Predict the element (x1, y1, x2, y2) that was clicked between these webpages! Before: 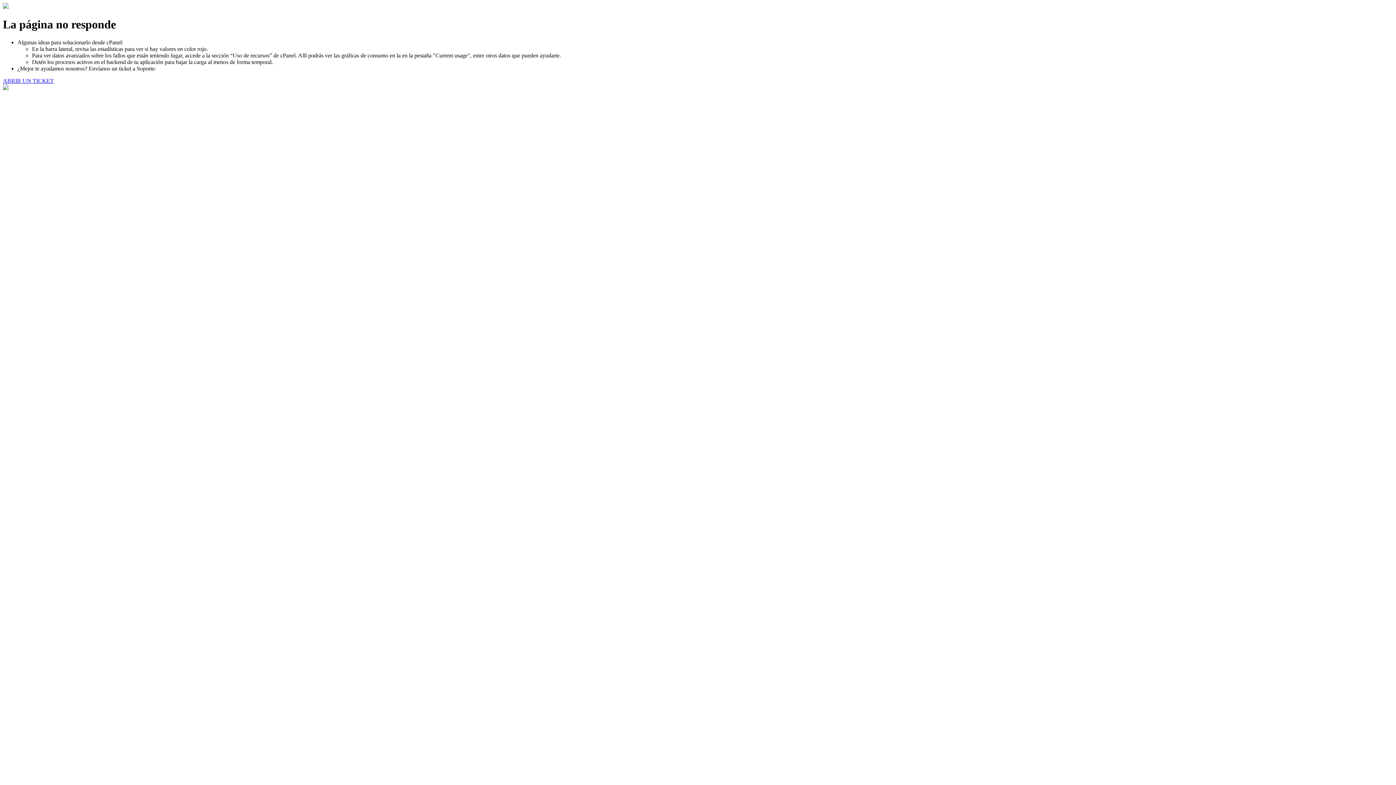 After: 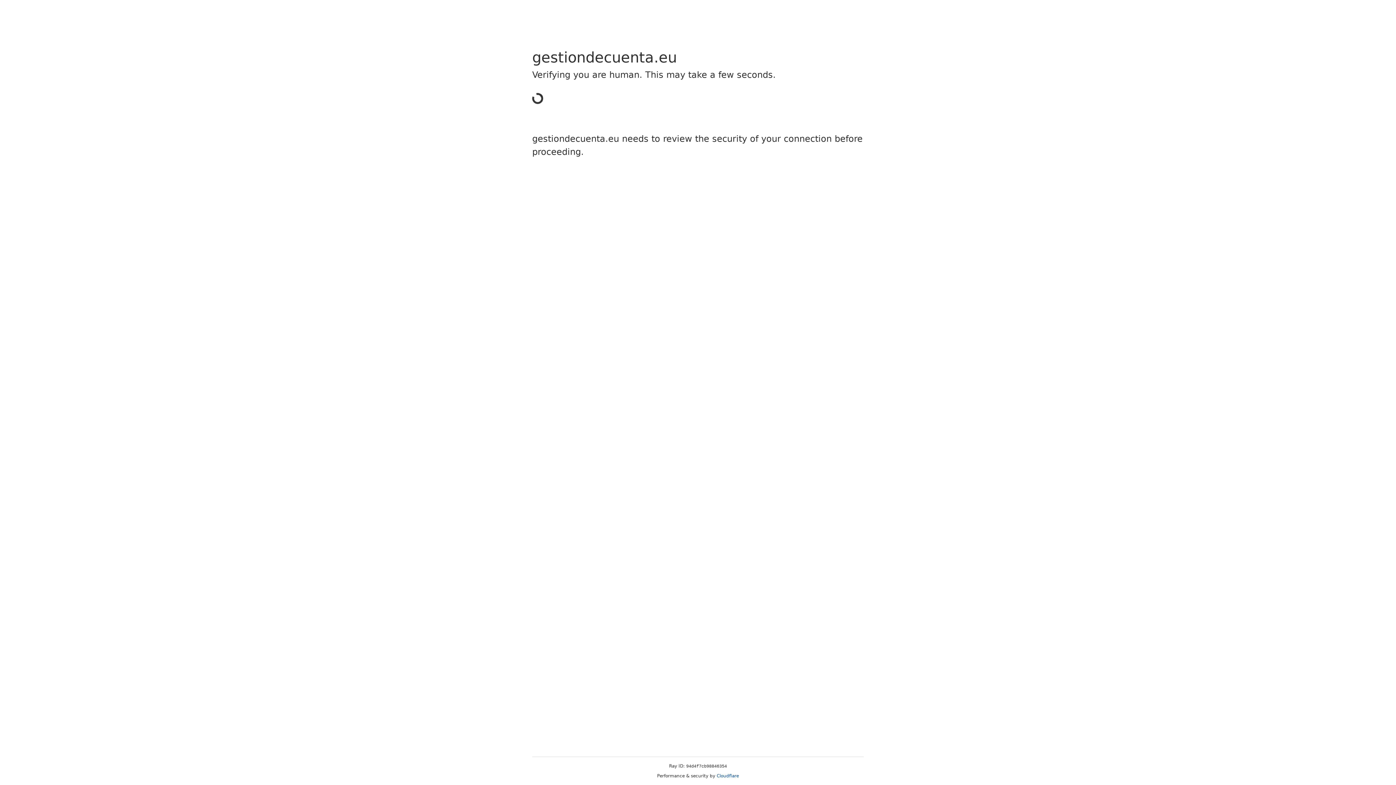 Action: bbox: (2, 77, 53, 83) label: ABRIR UN TICKET